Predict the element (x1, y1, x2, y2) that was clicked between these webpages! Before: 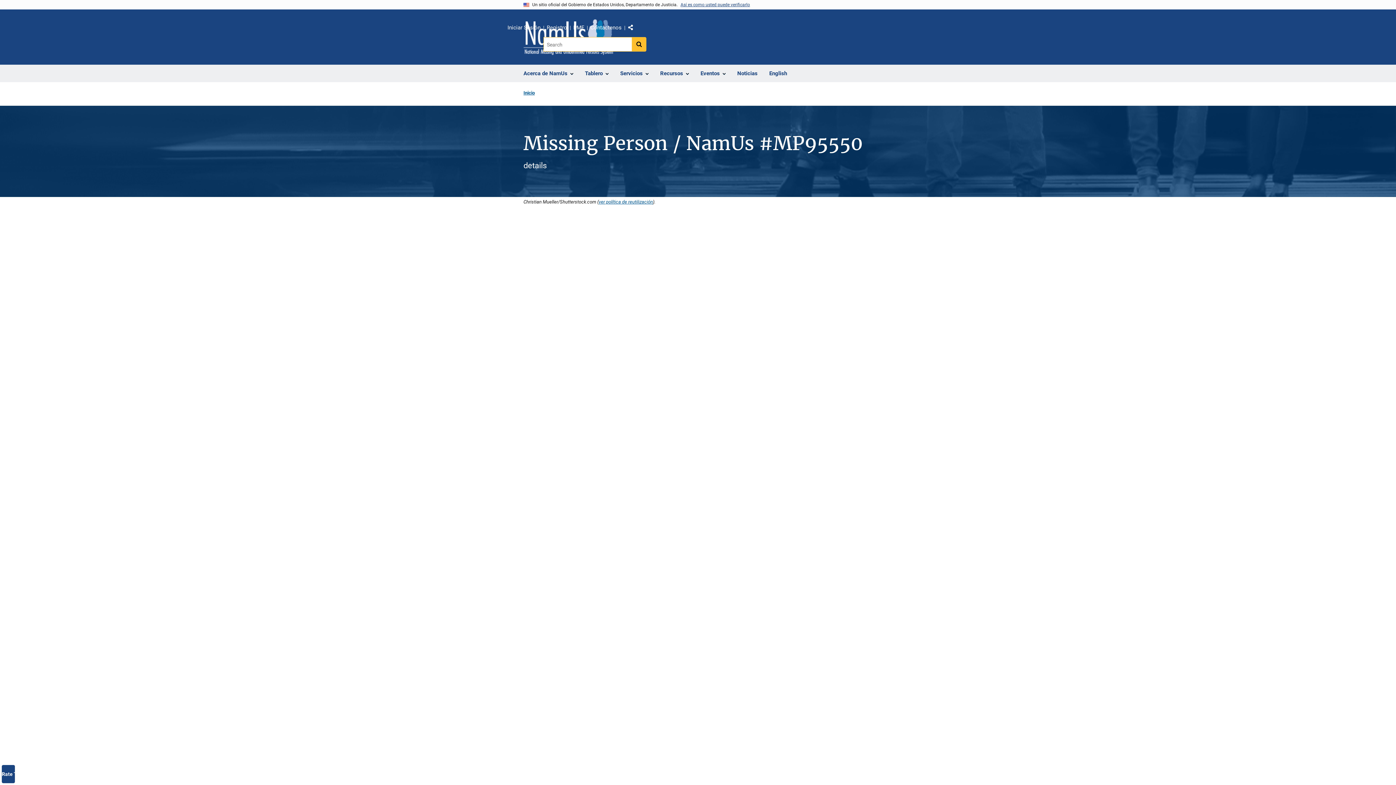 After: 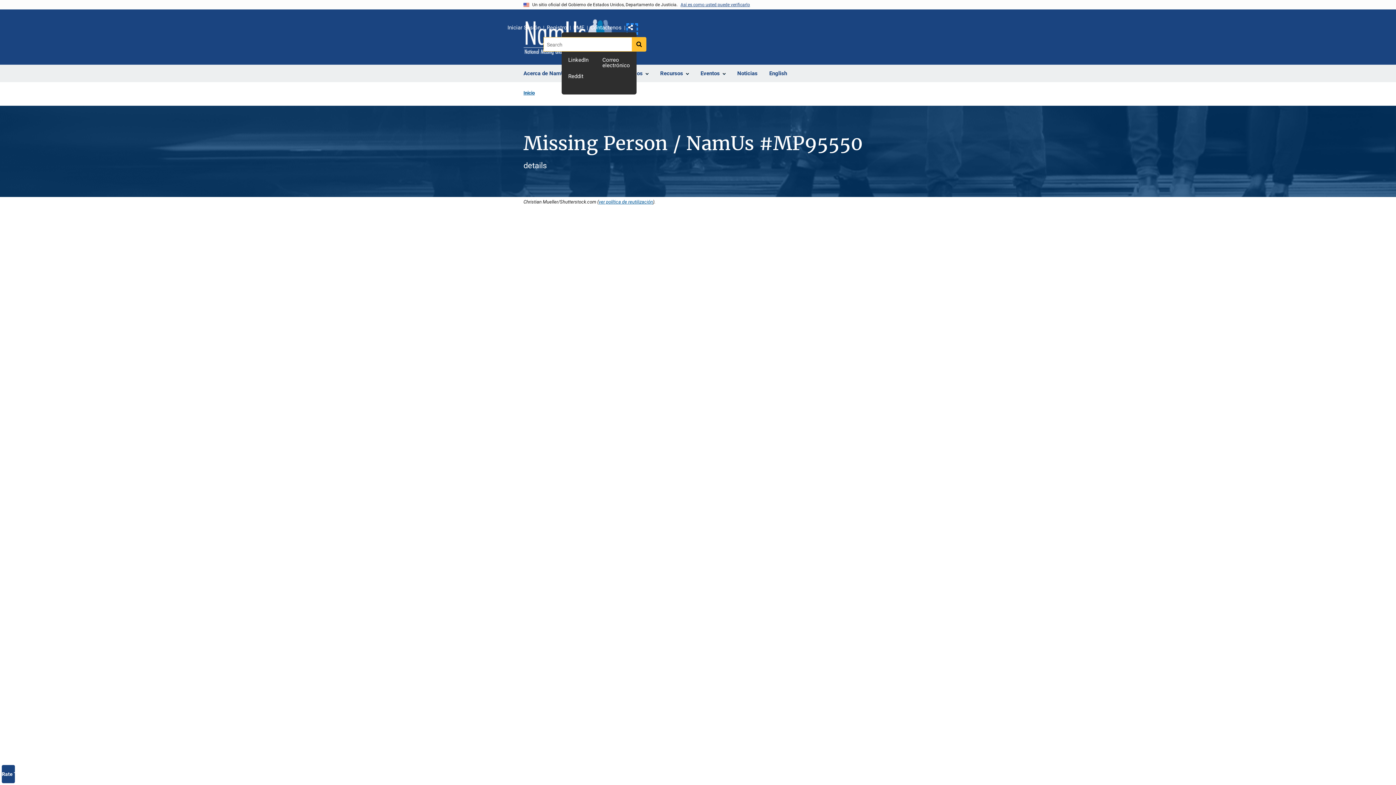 Action: label: Comparte bbox: (628, 24, 636, 33)